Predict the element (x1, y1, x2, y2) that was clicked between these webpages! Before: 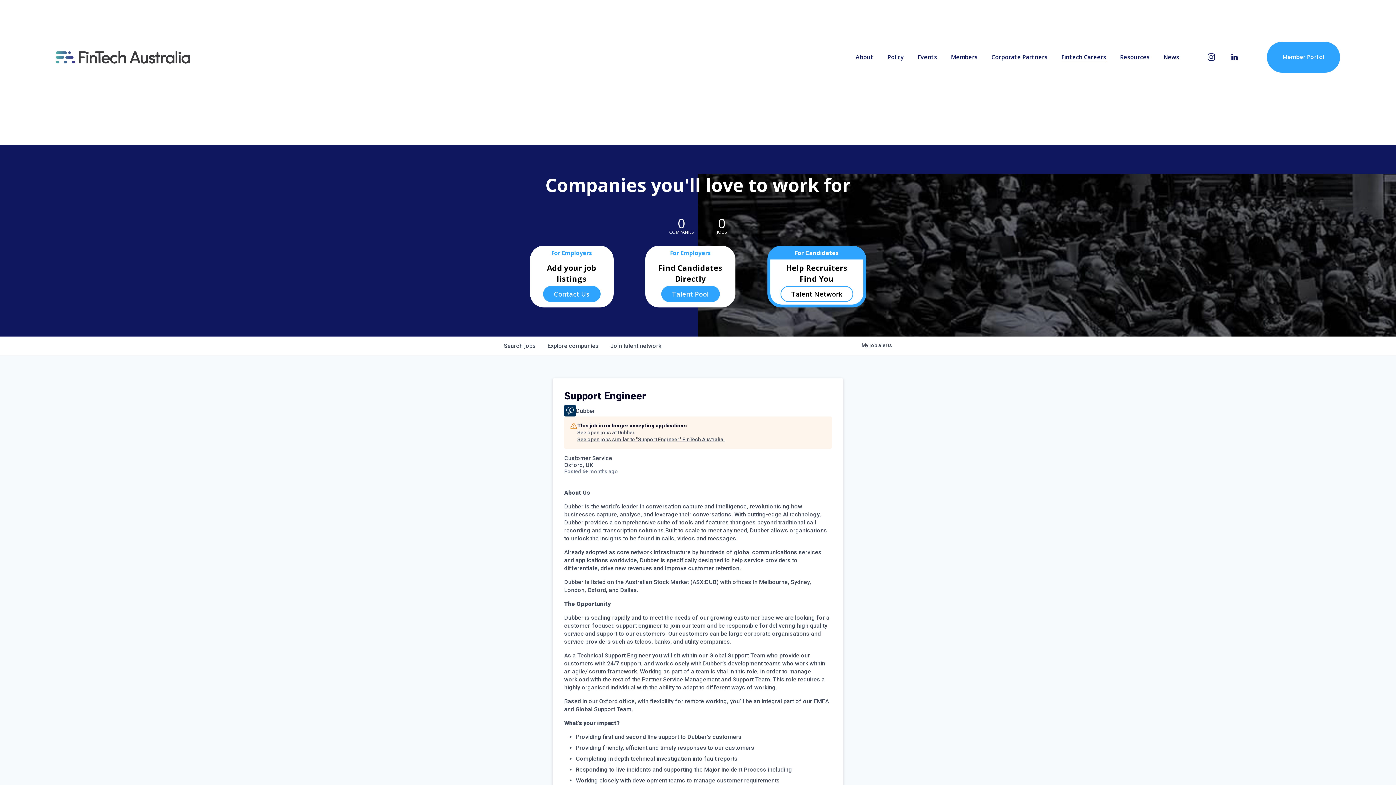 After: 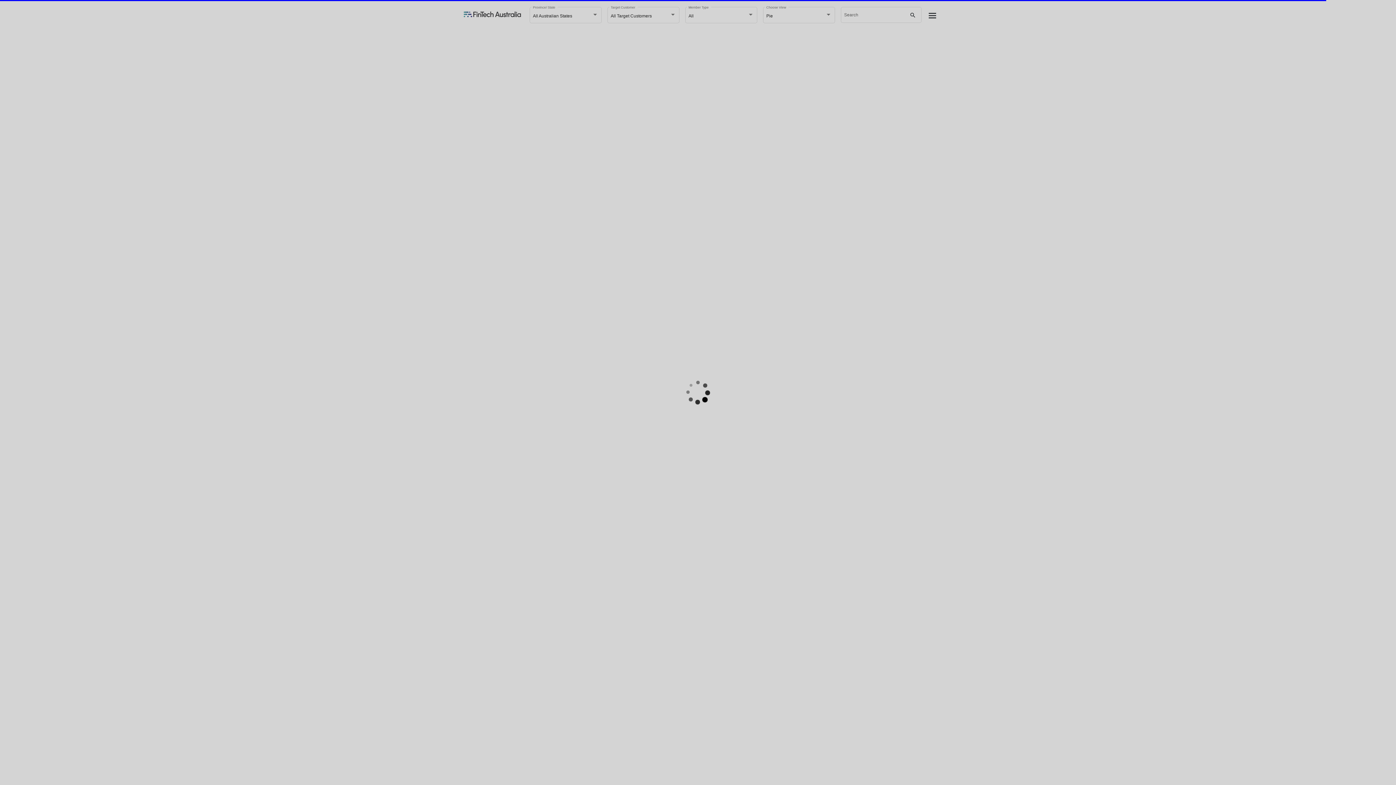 Action: label: Resources bbox: (1120, 51, 1149, 62)